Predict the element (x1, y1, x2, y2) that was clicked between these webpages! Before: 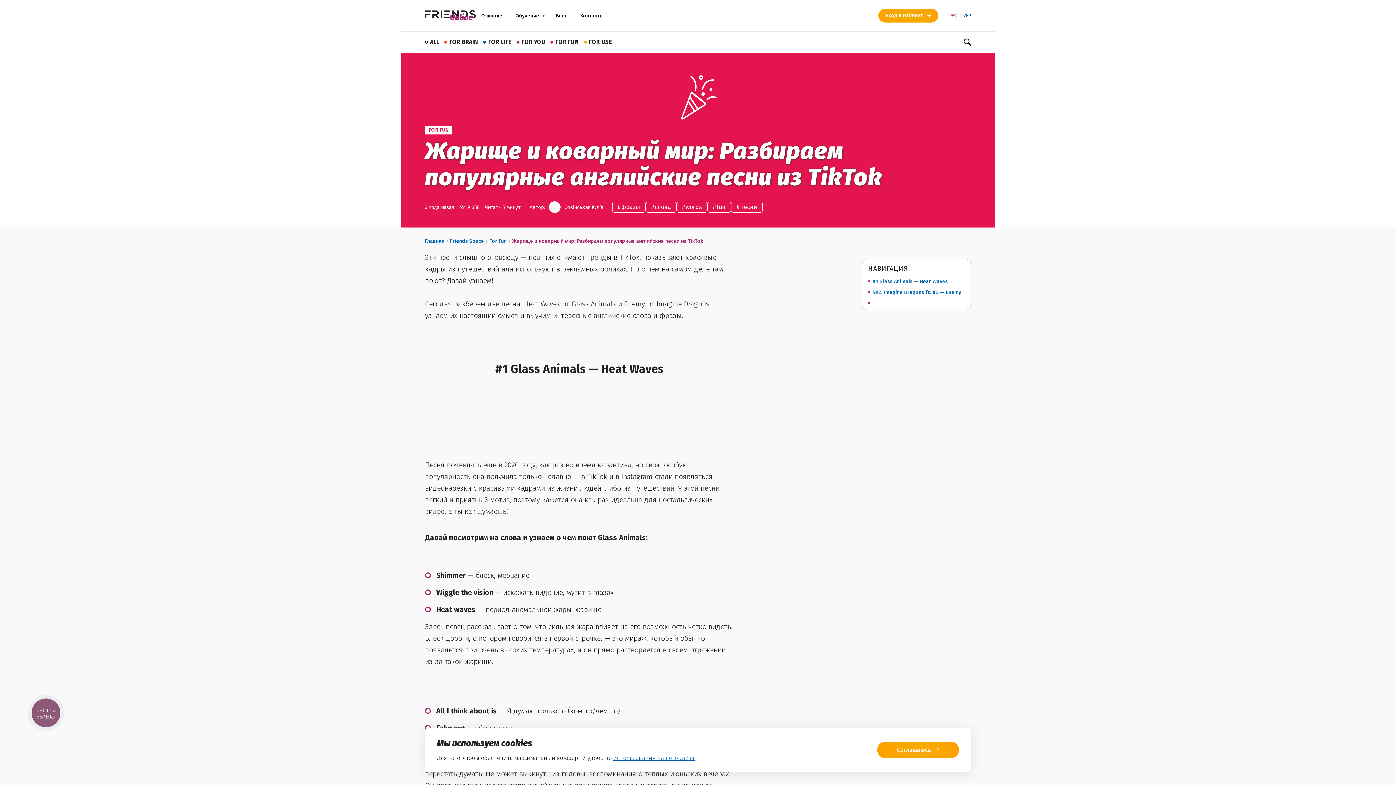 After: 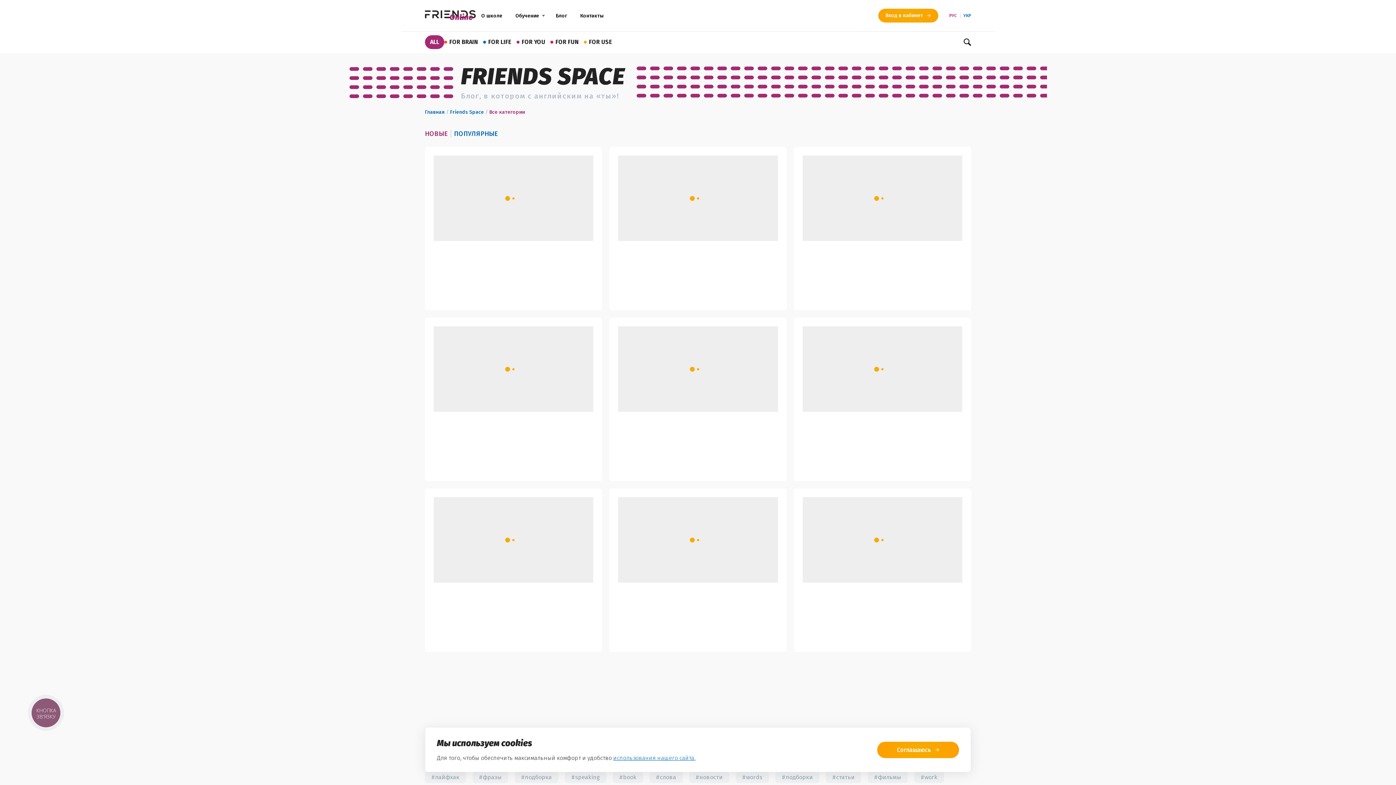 Action: label: ALL bbox: (425, 35, 444, 49)